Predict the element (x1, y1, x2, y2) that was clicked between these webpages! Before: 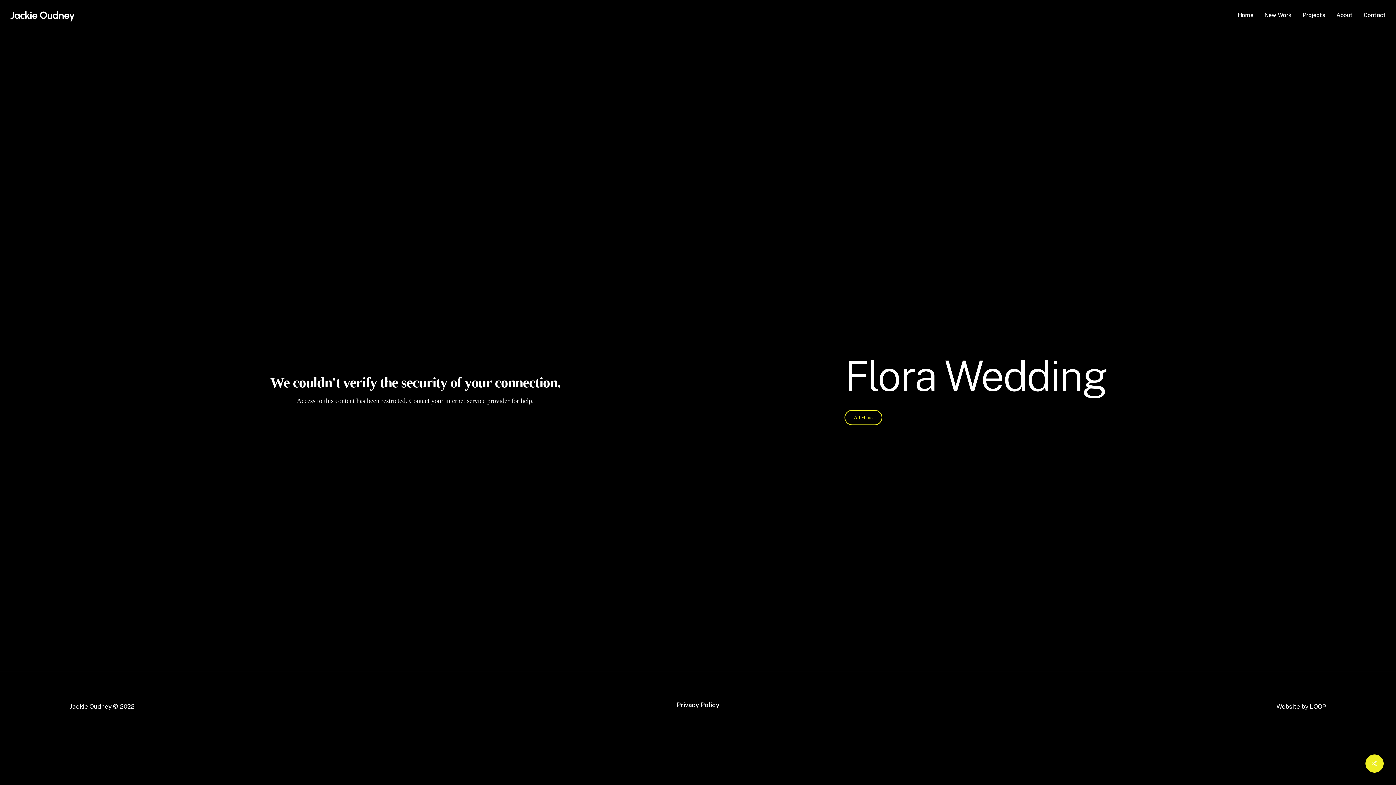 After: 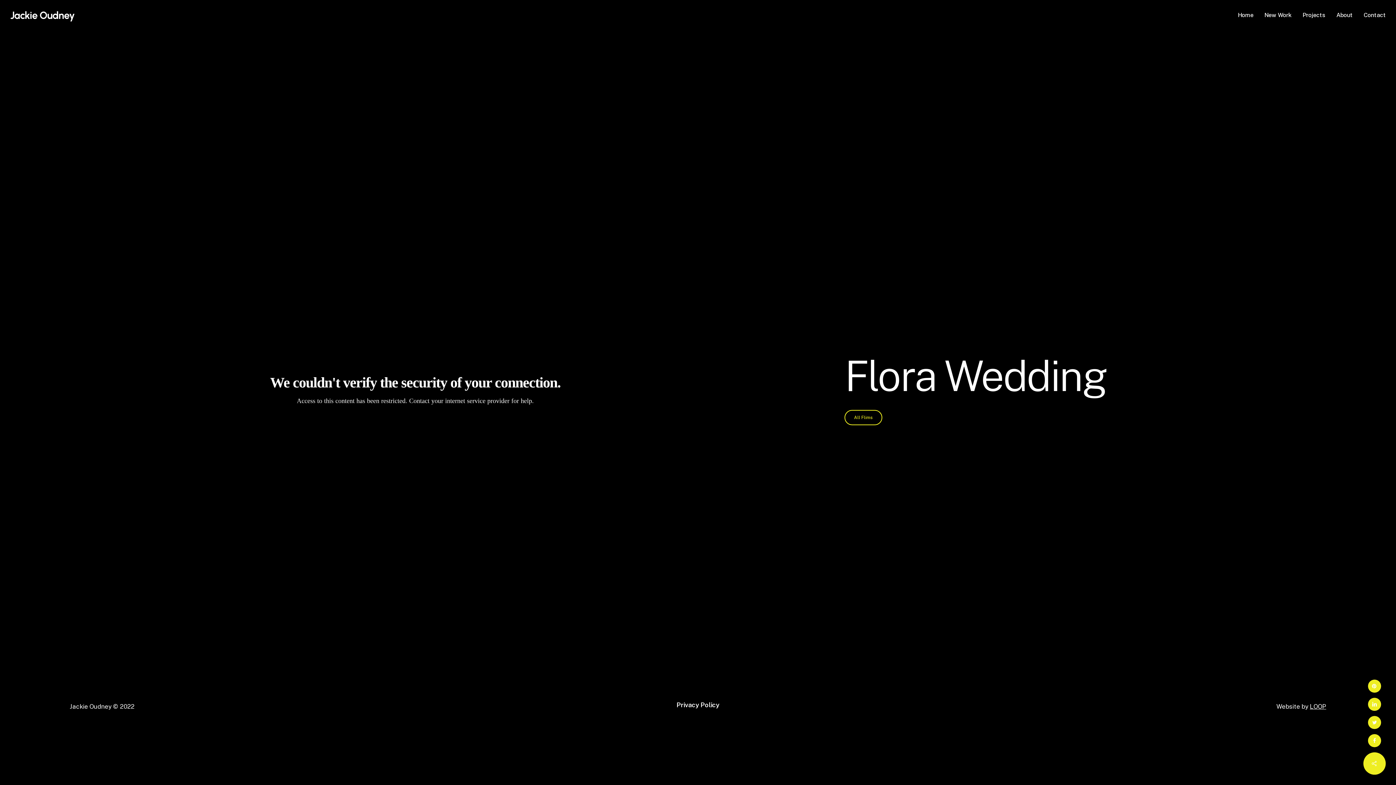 Action: bbox: (1365, 754, 1384, 773)